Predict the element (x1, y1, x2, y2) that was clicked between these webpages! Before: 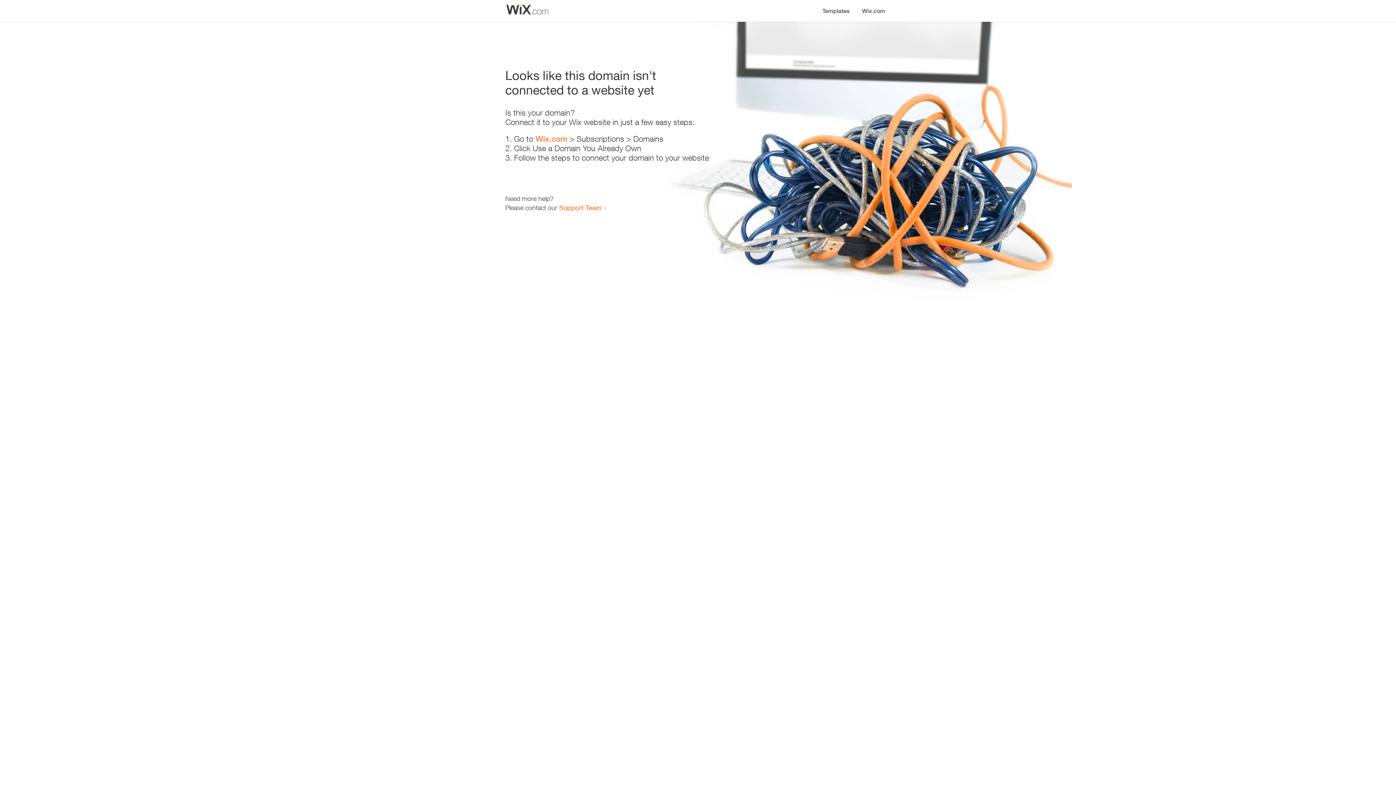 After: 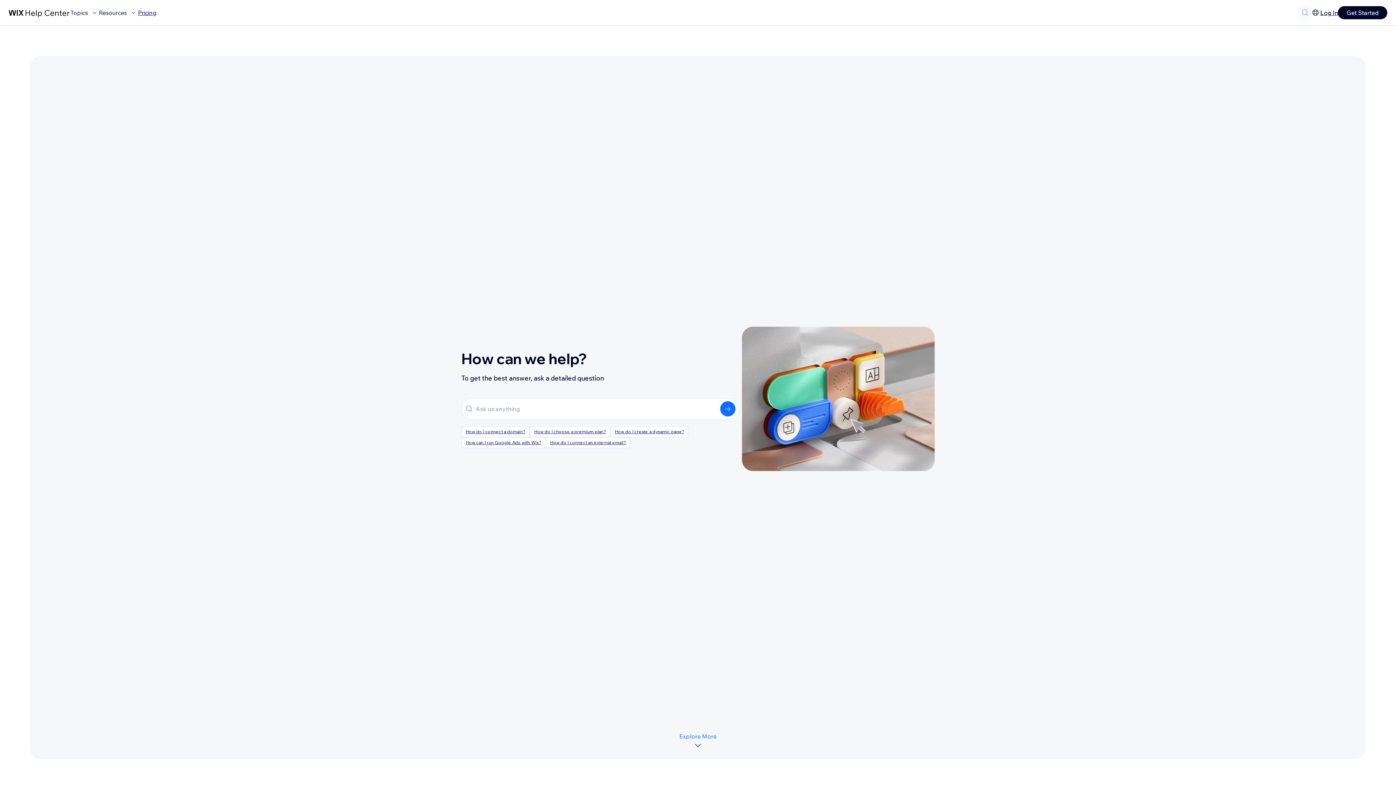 Action: bbox: (559, 203, 601, 211) label: Support Team